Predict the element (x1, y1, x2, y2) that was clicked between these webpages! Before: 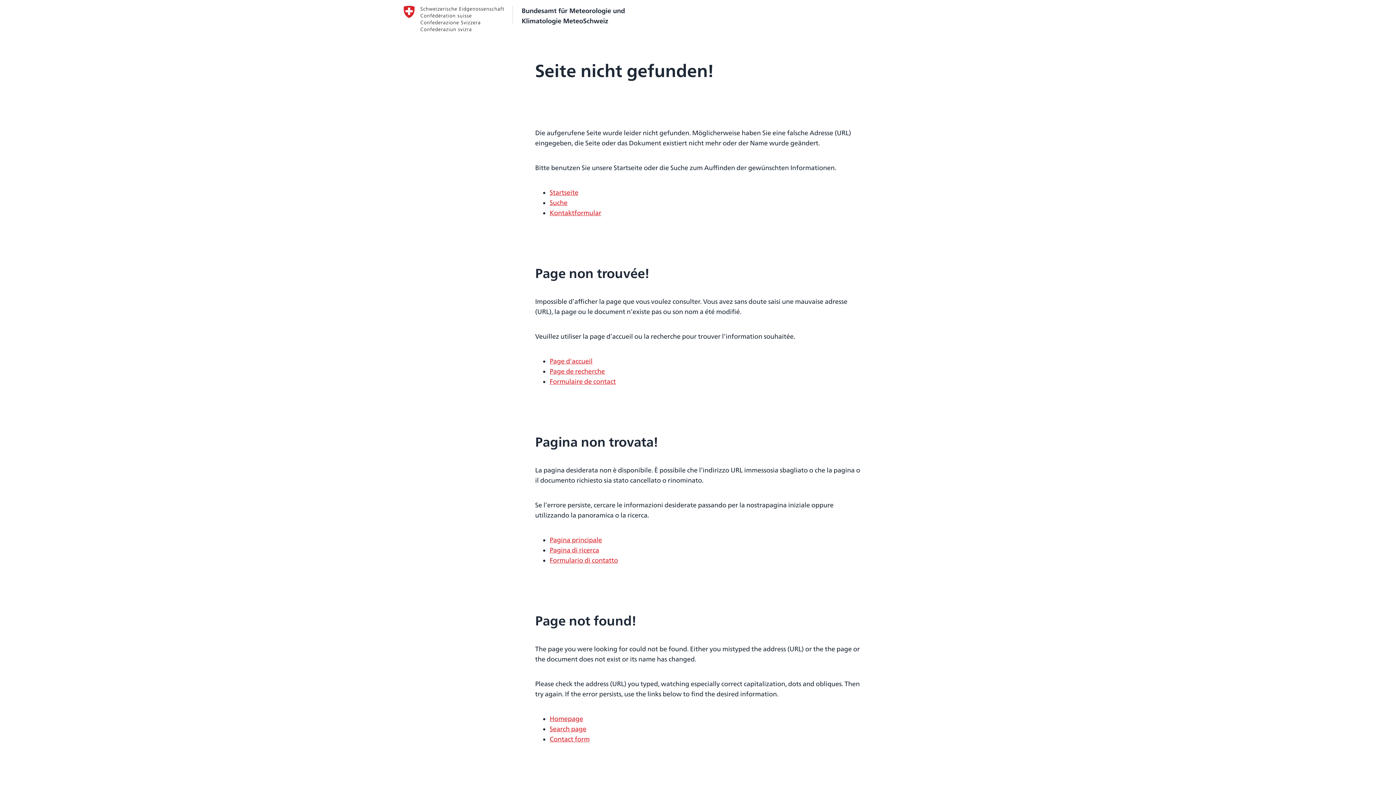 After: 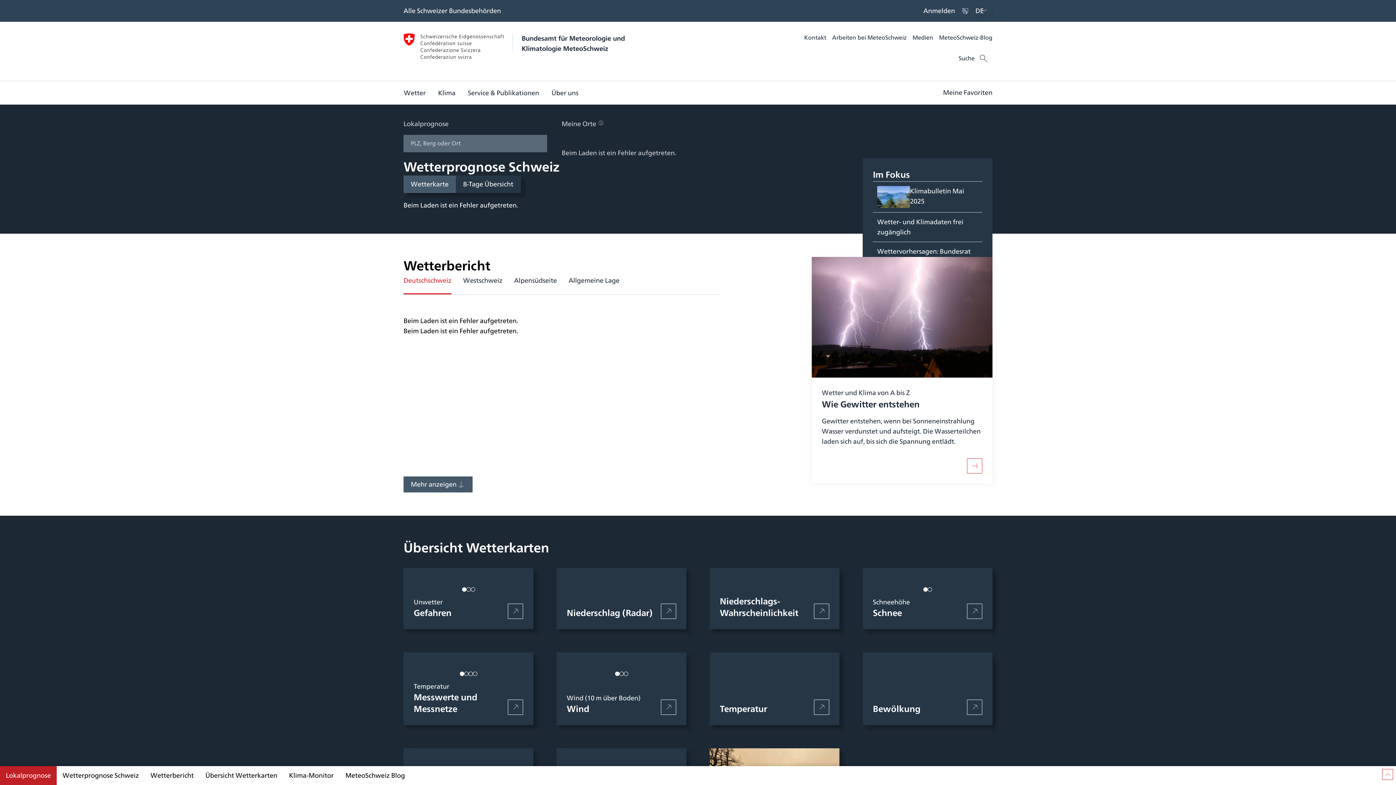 Action: bbox: (549, 187, 578, 197) label: Startseite